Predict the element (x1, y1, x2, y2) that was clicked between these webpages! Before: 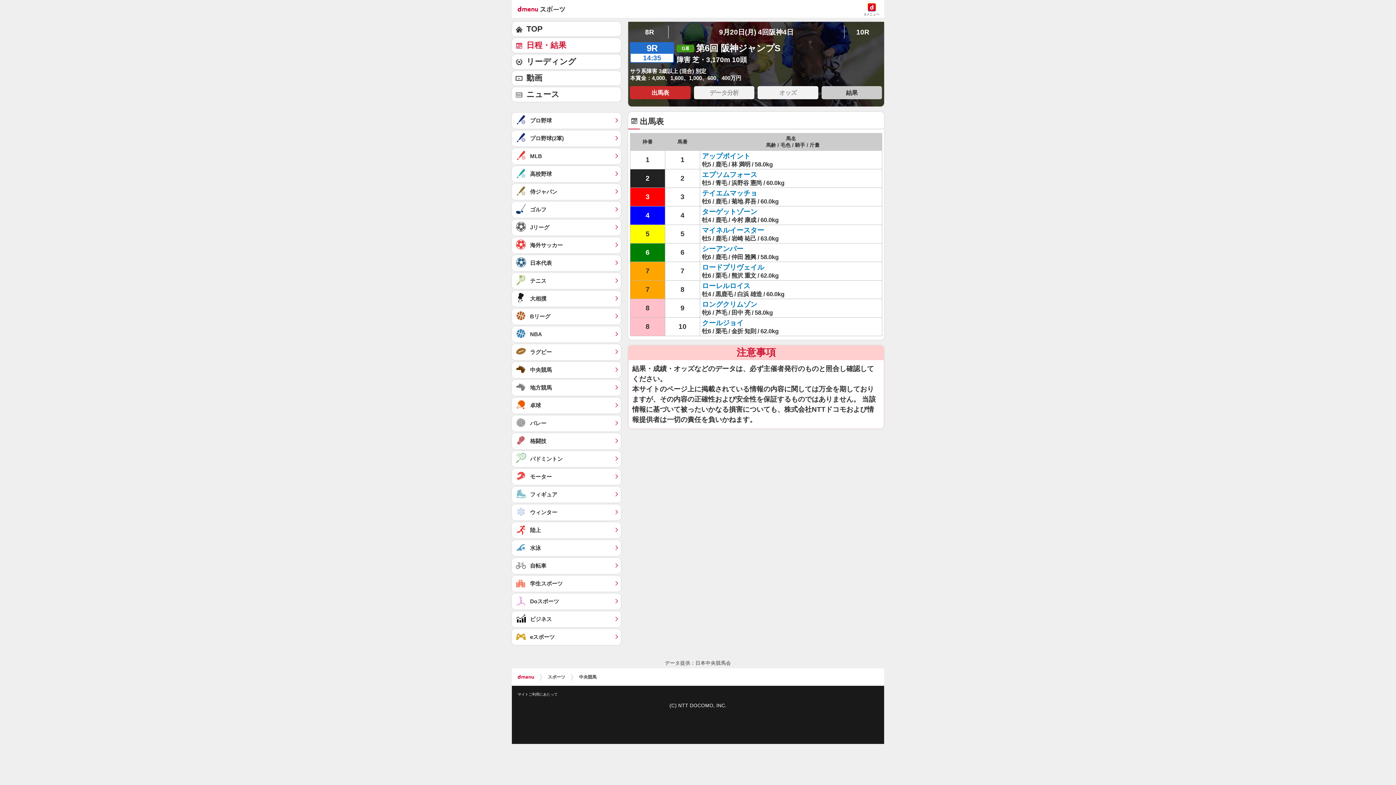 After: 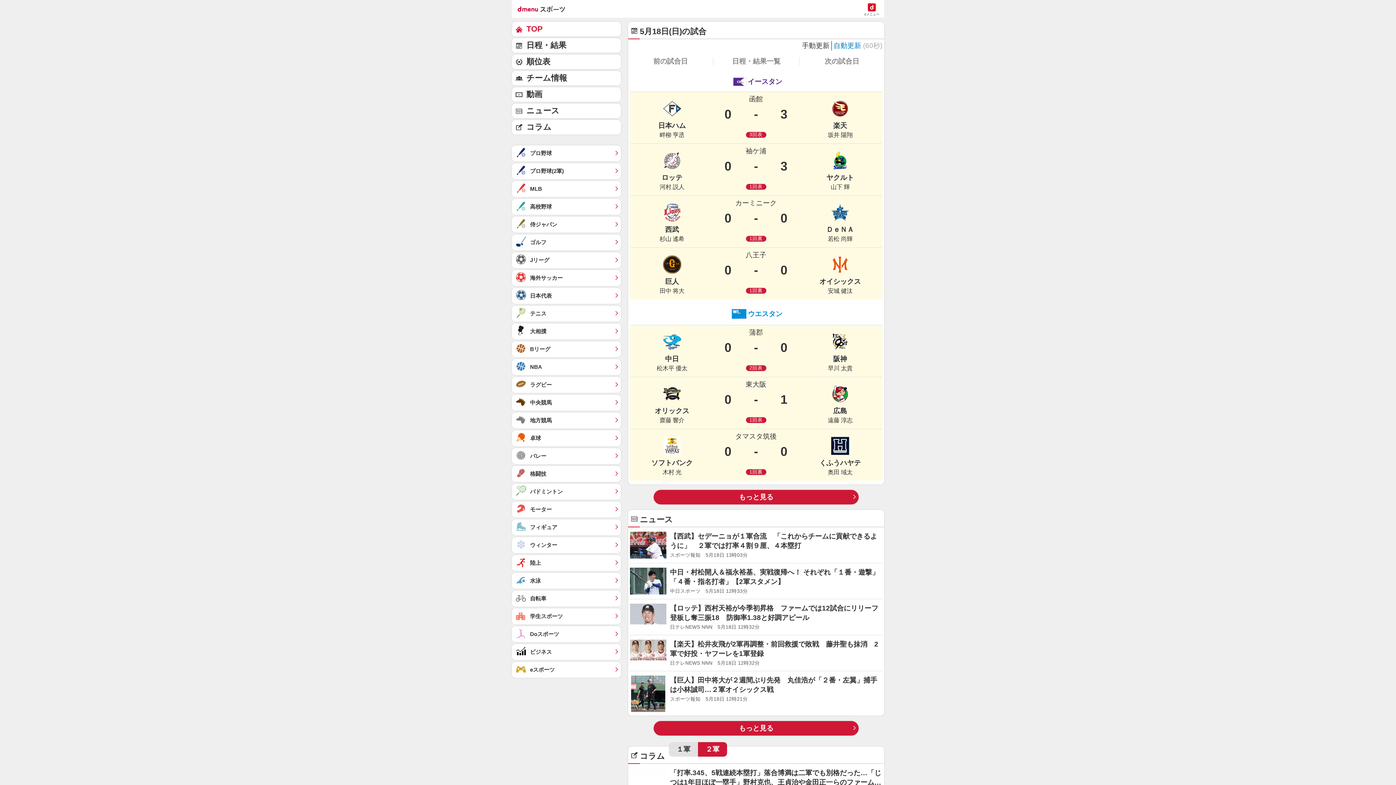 Action: label: プロ野球(2軍)	 bbox: (512, 130, 621, 146)